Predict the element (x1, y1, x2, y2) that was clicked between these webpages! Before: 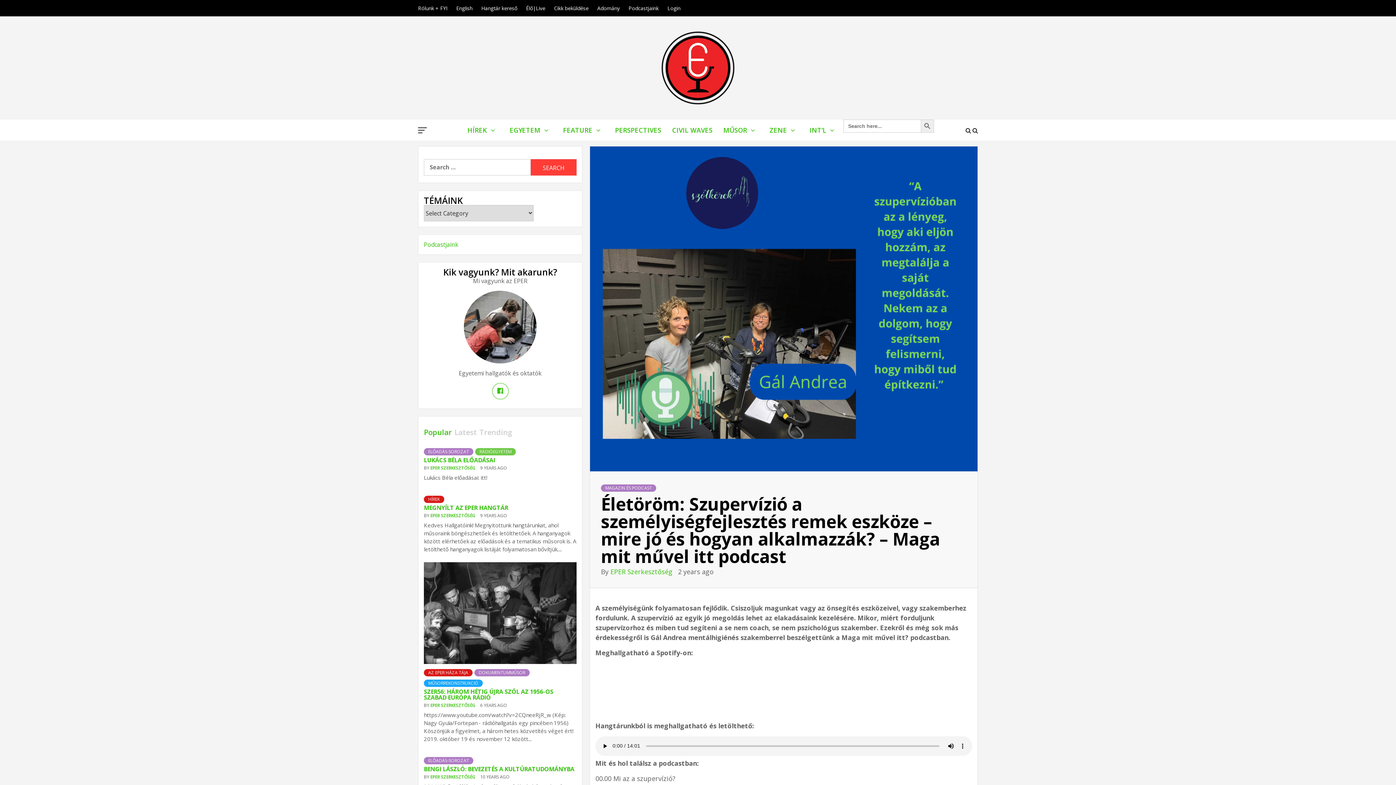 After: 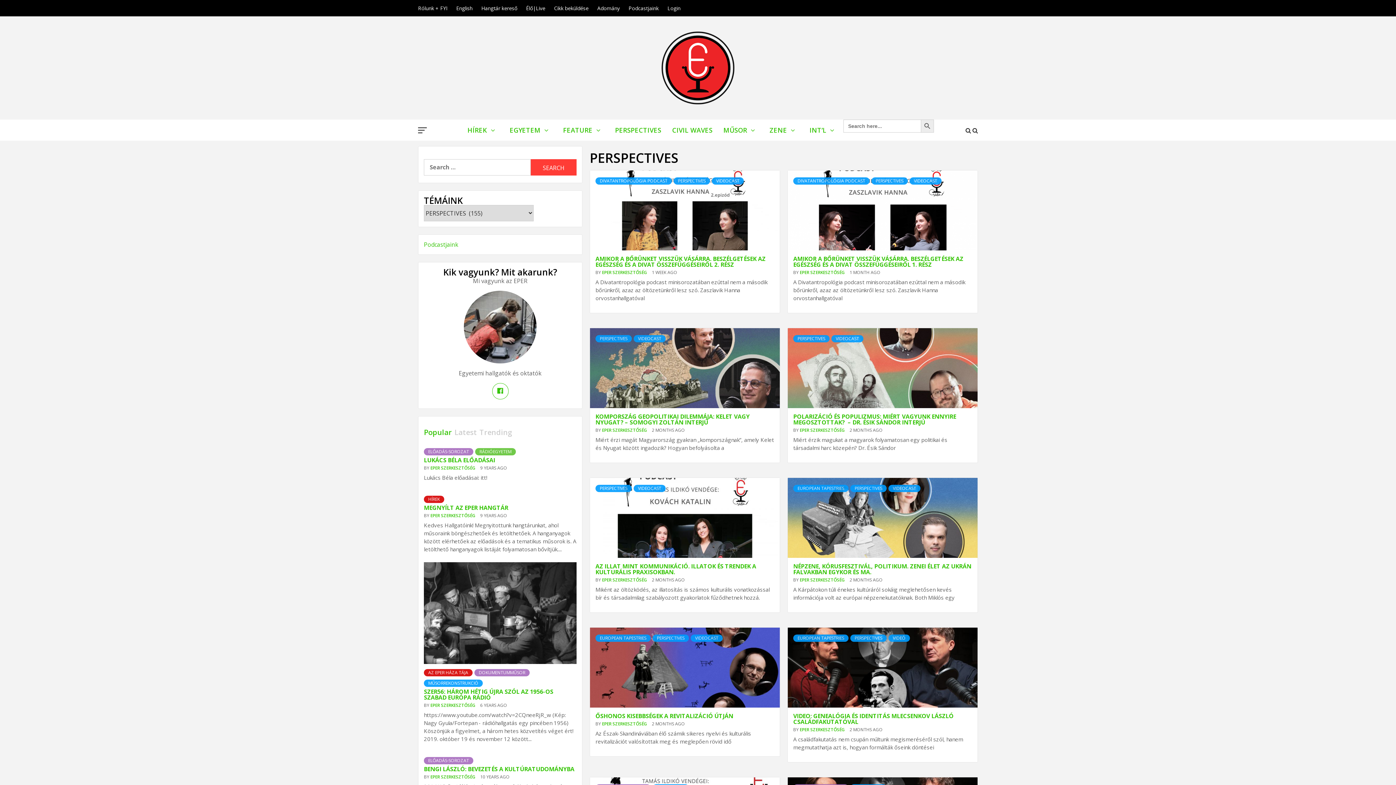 Action: label: PERSPECTIVES bbox: (609, 119, 666, 140)